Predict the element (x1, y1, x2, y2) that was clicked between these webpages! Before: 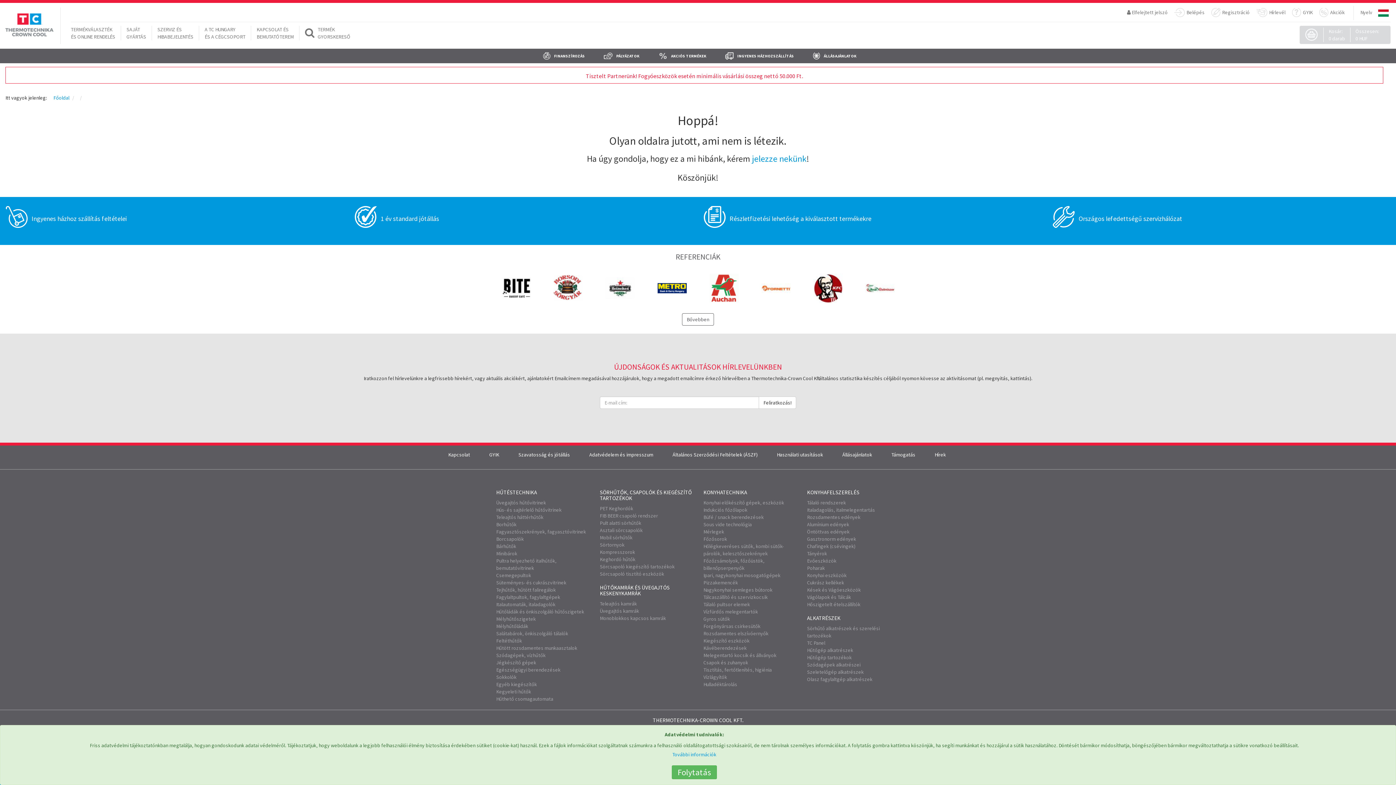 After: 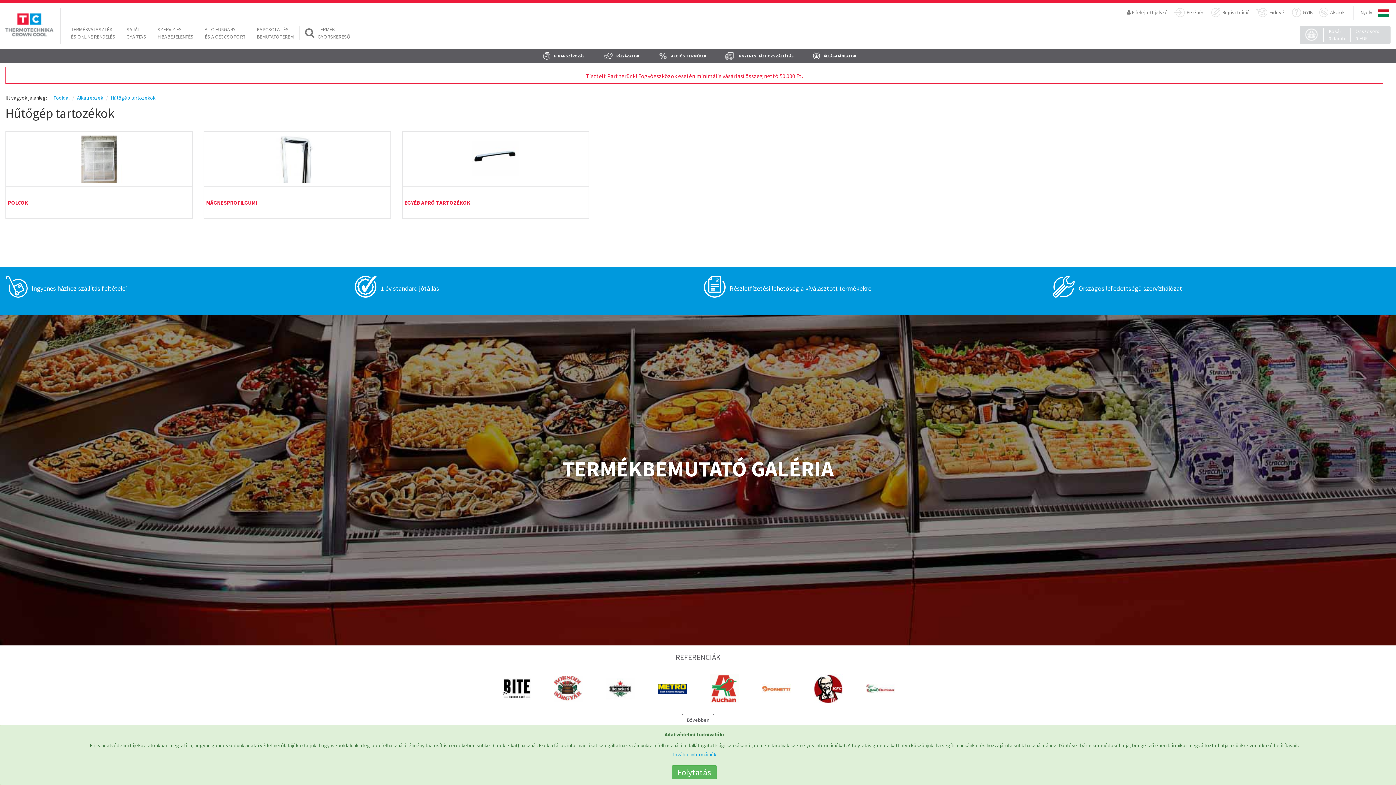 Action: bbox: (807, 654, 852, 661) label: Hűtőgép tartozékok